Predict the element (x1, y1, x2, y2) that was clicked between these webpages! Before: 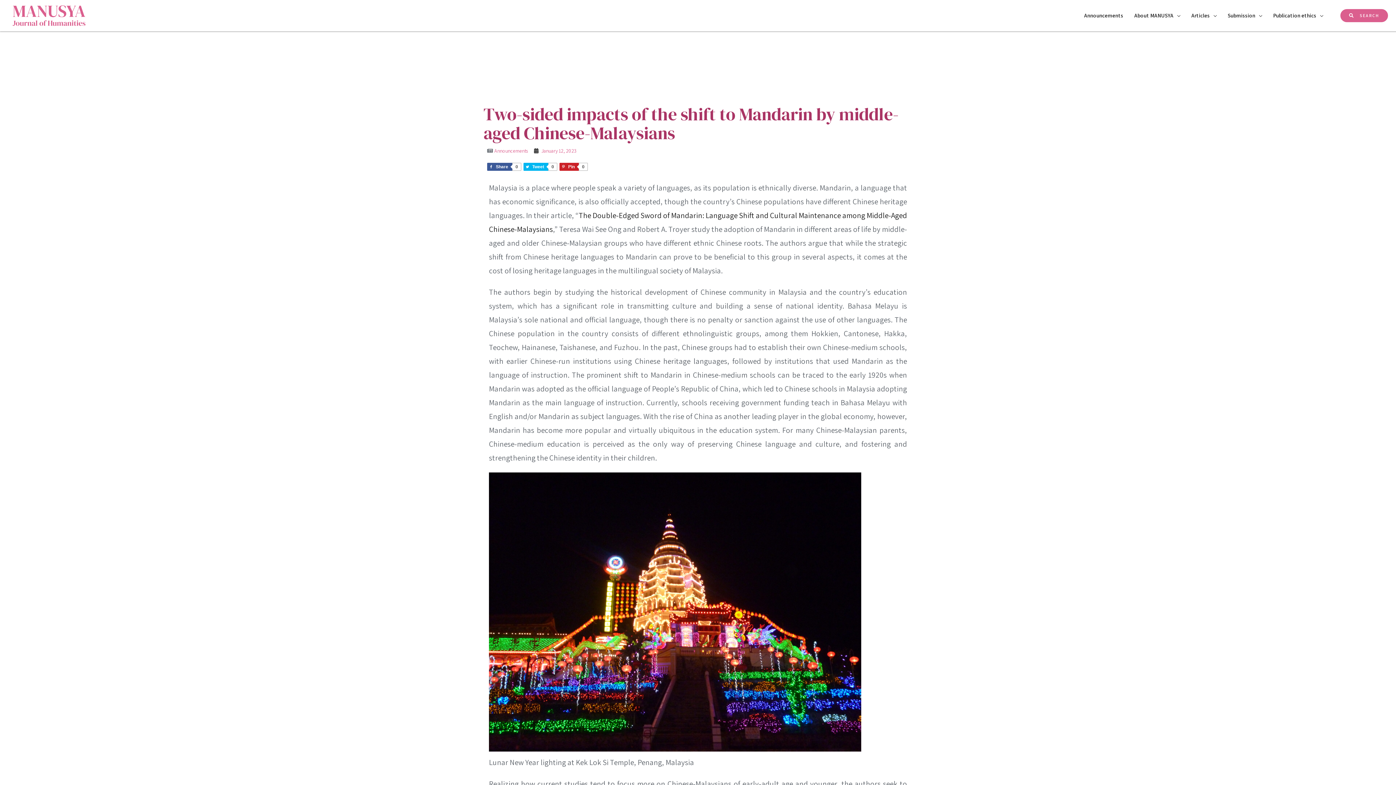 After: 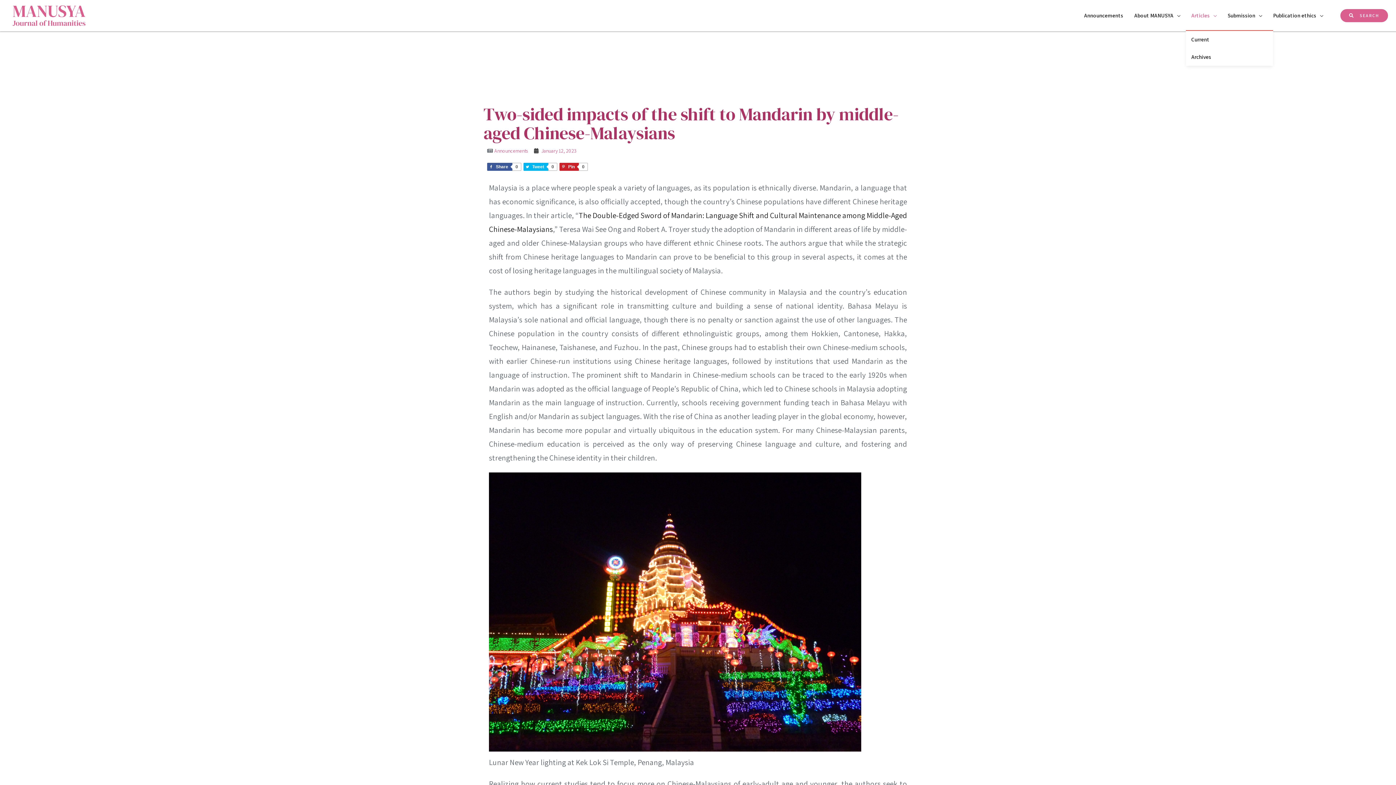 Action: bbox: (1186, 1, 1222, 30) label: Articles